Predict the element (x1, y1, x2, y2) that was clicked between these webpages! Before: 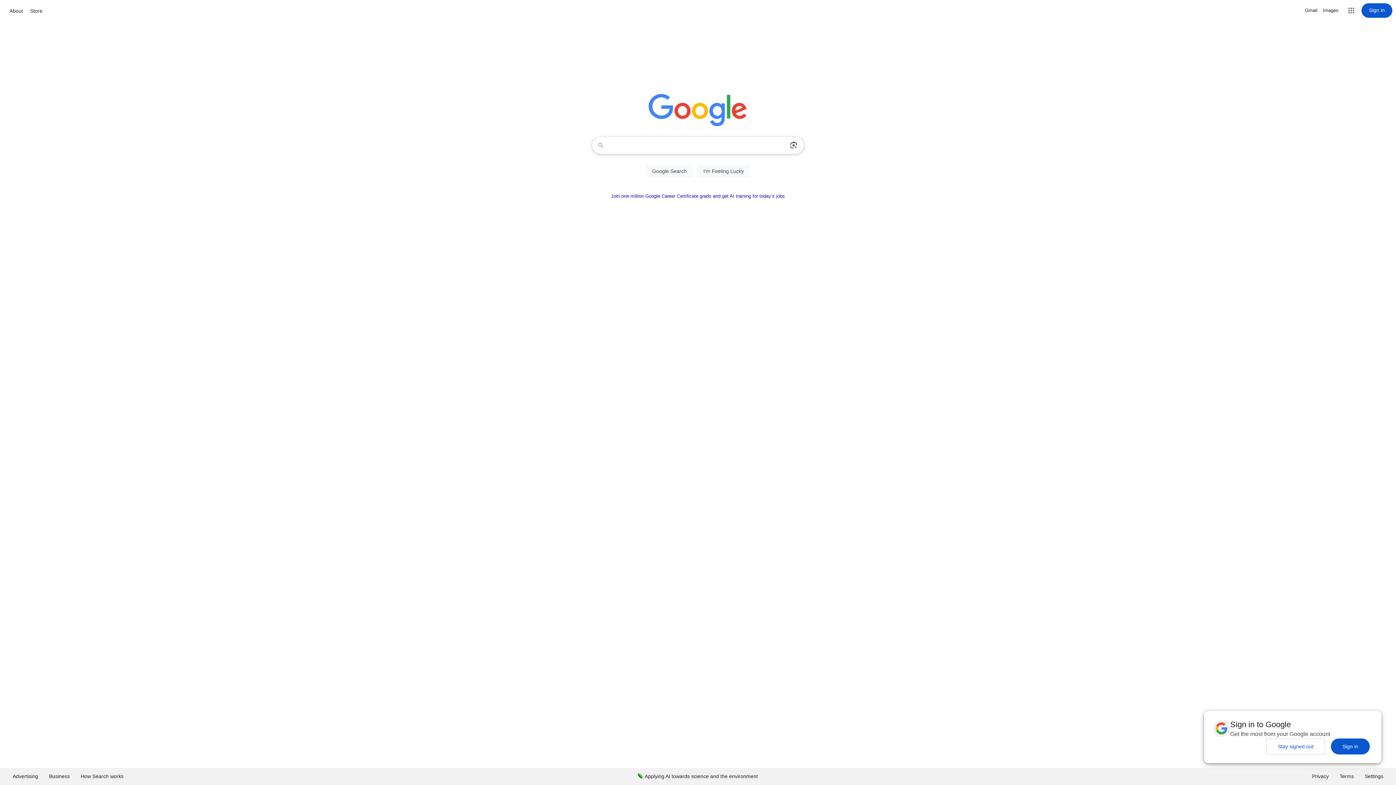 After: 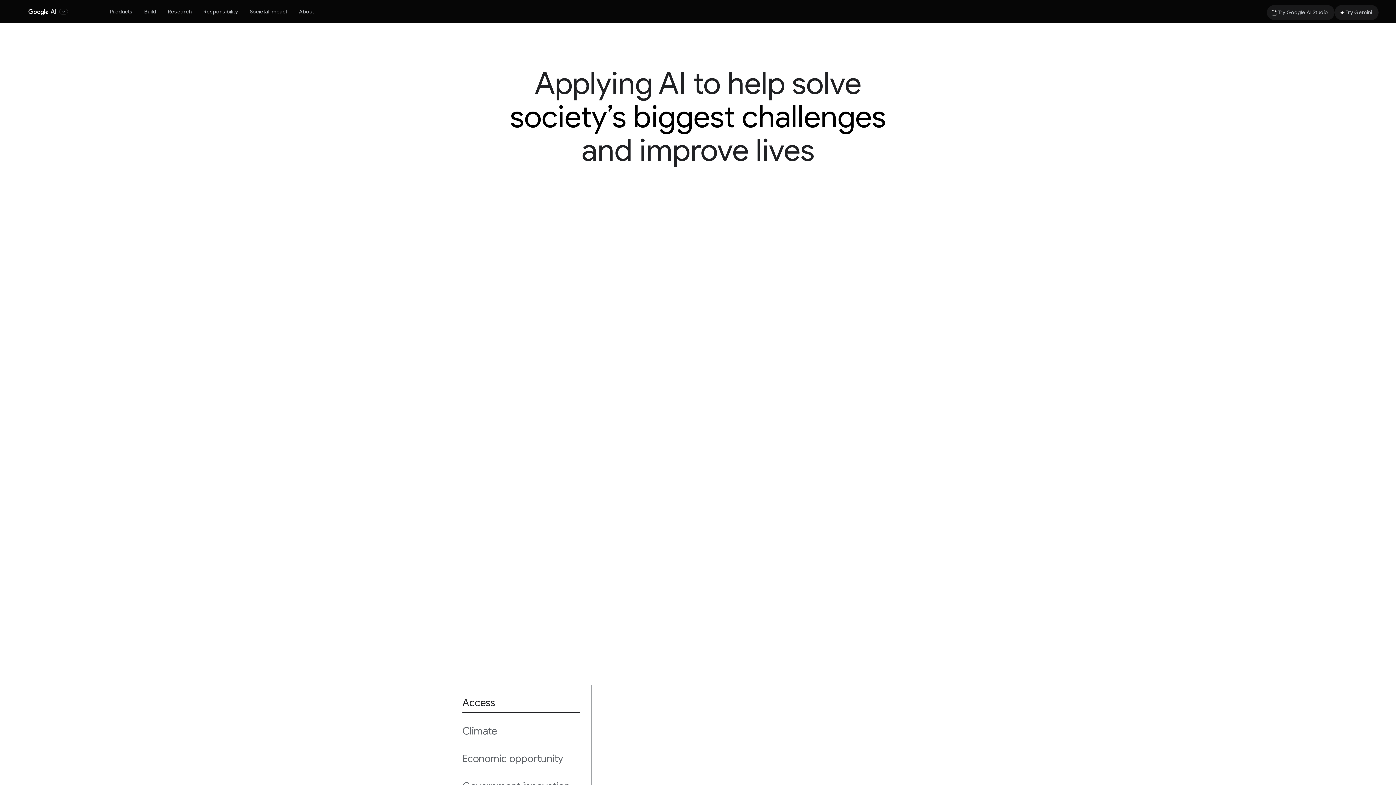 Action: label: Applying AI towards science and the environment bbox: (632, 768, 763, 785)